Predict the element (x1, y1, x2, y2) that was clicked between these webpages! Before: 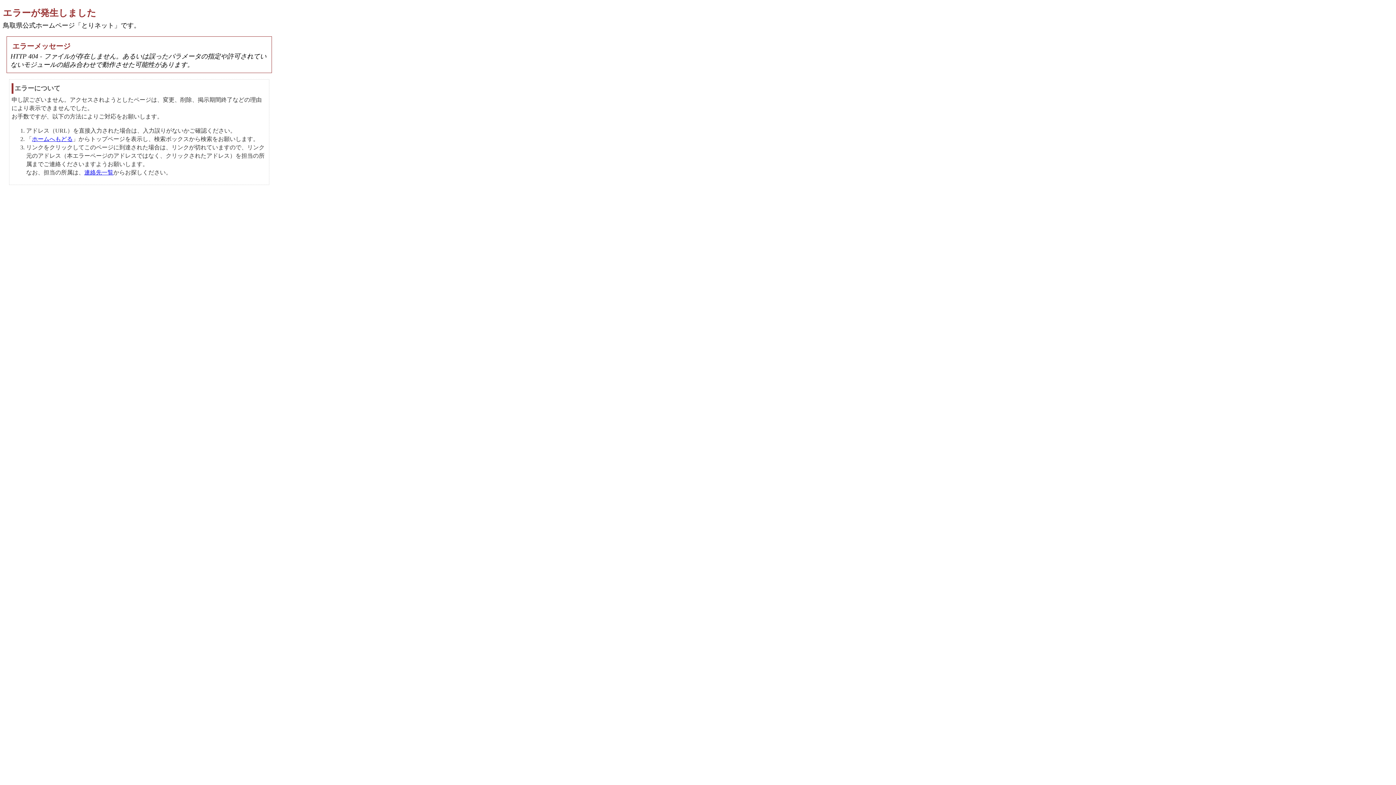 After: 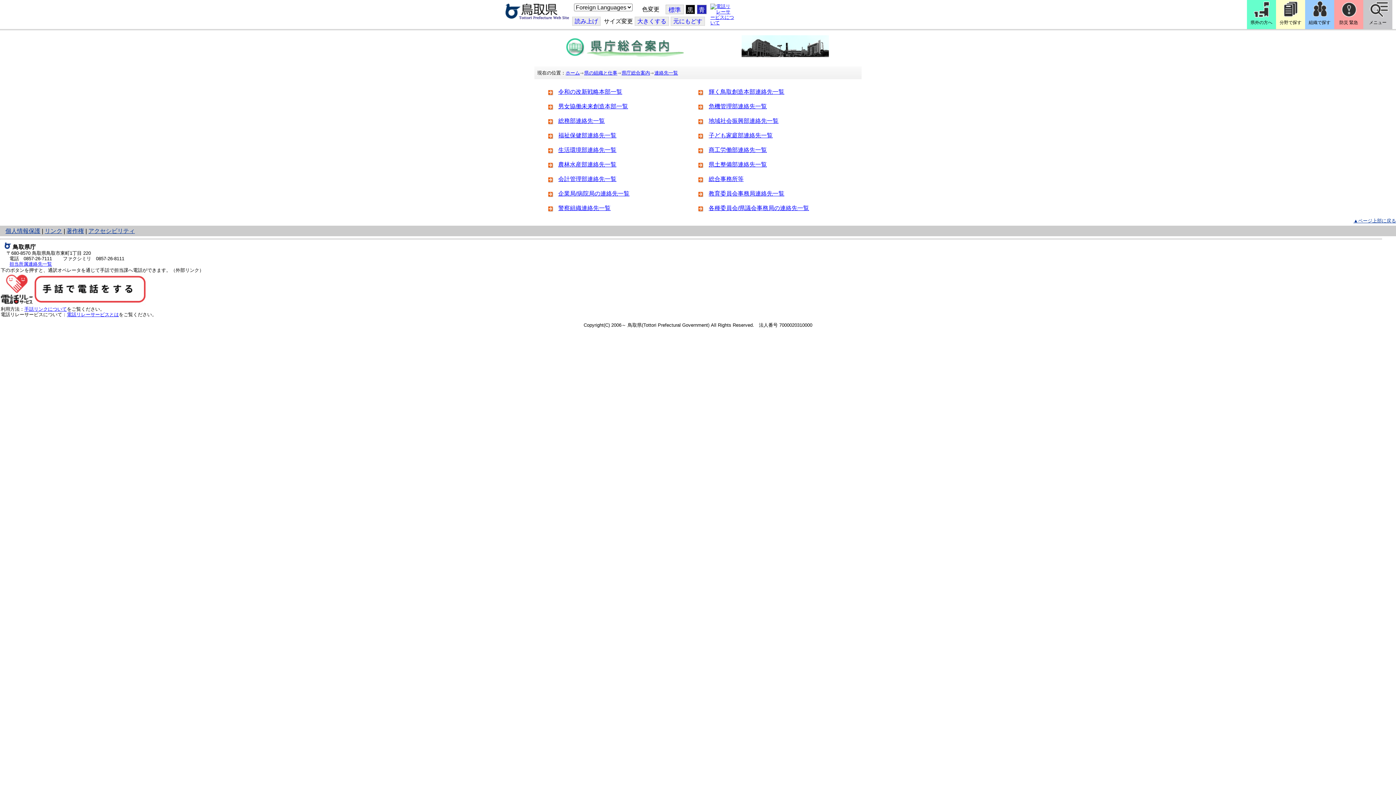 Action: label: 連絡先一覧 bbox: (84, 169, 113, 175)